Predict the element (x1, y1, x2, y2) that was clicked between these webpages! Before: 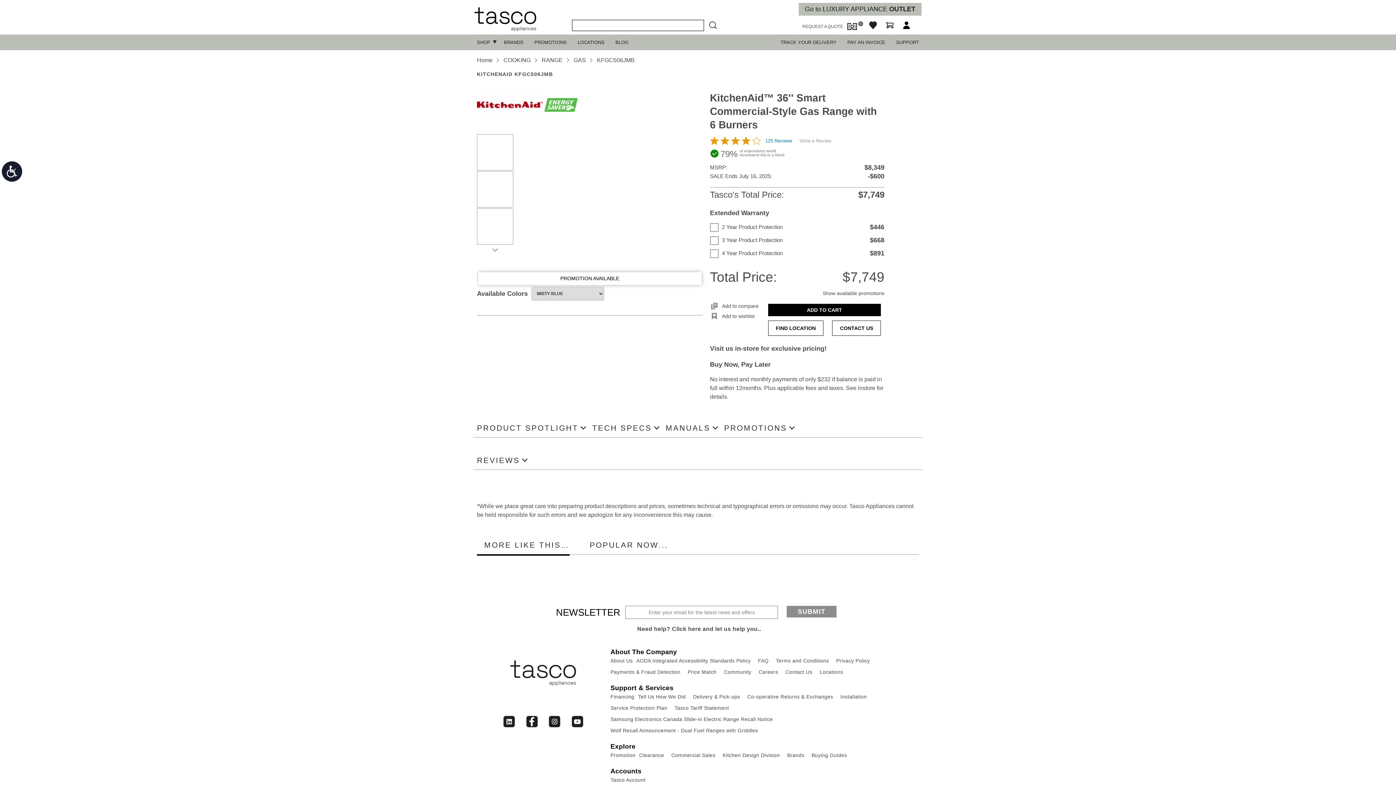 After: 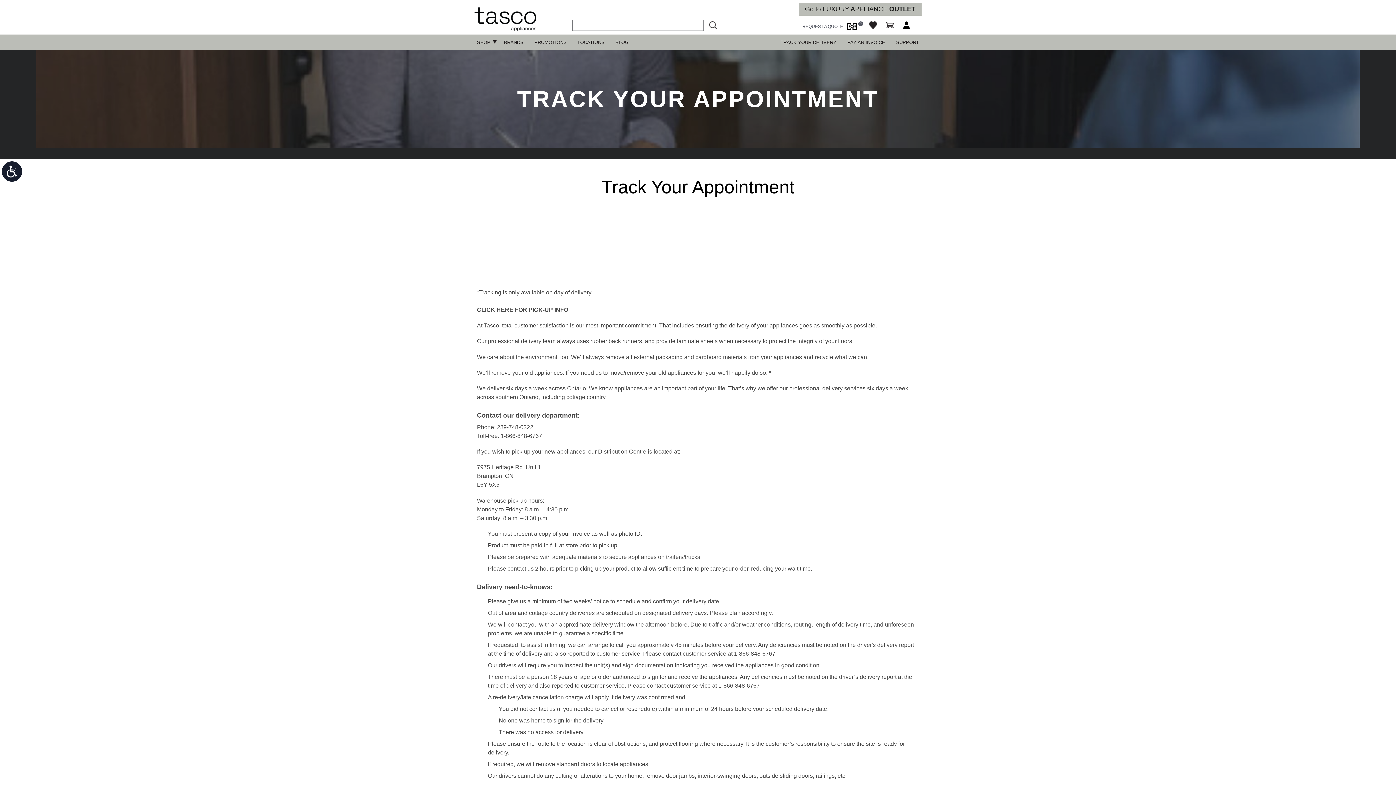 Action: bbox: (780, 38, 836, 45) label: TRACK YOUR DELIVERY